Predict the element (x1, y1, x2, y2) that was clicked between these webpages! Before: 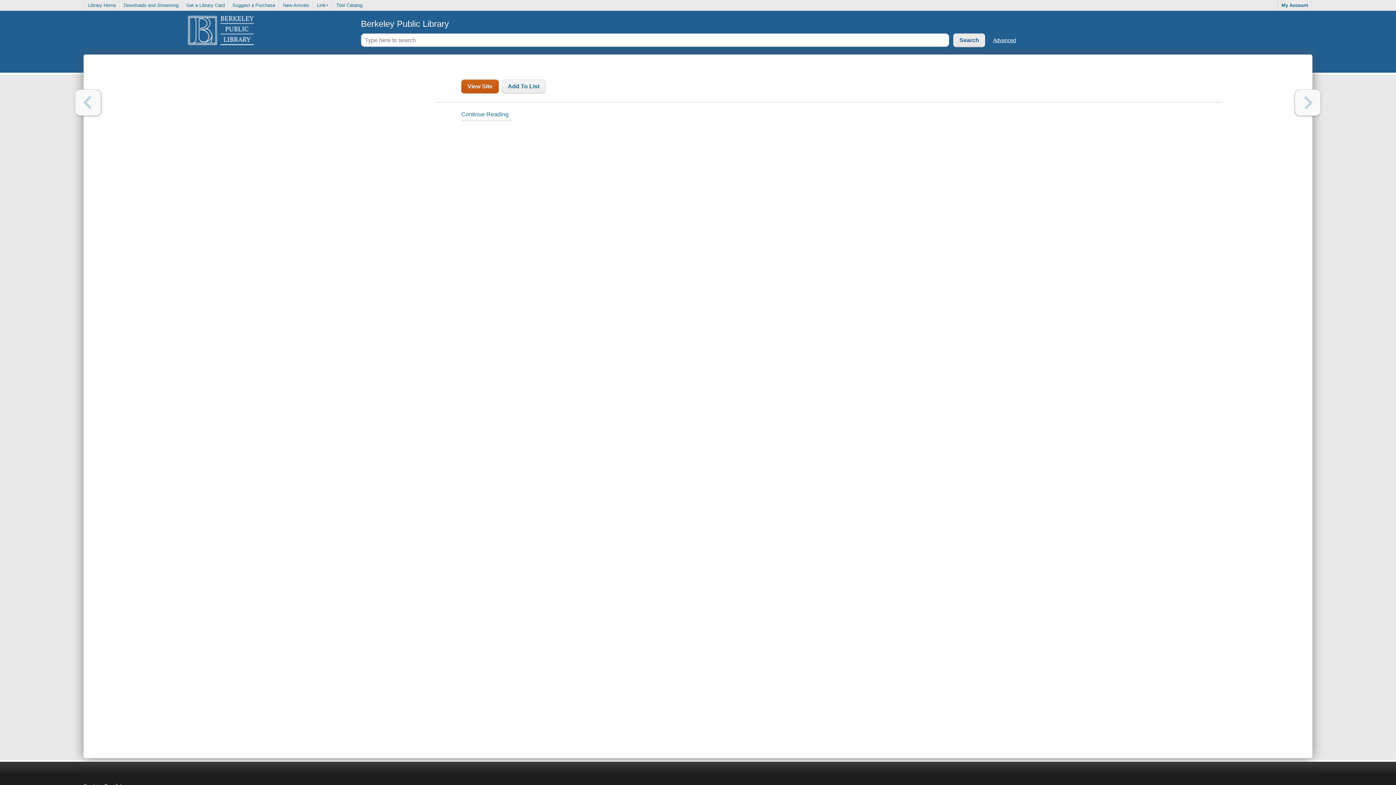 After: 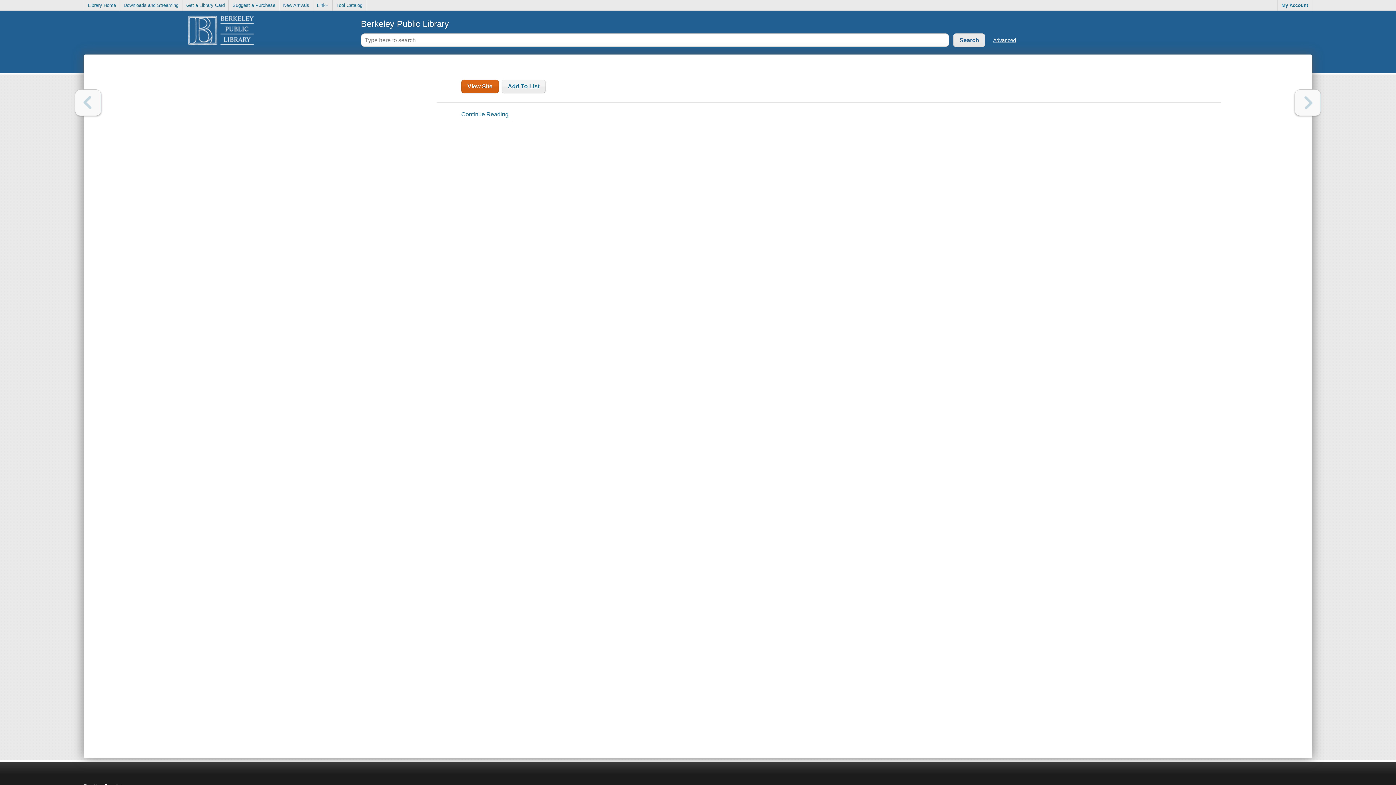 Action: bbox: (461, 79, 498, 93) label: View Site